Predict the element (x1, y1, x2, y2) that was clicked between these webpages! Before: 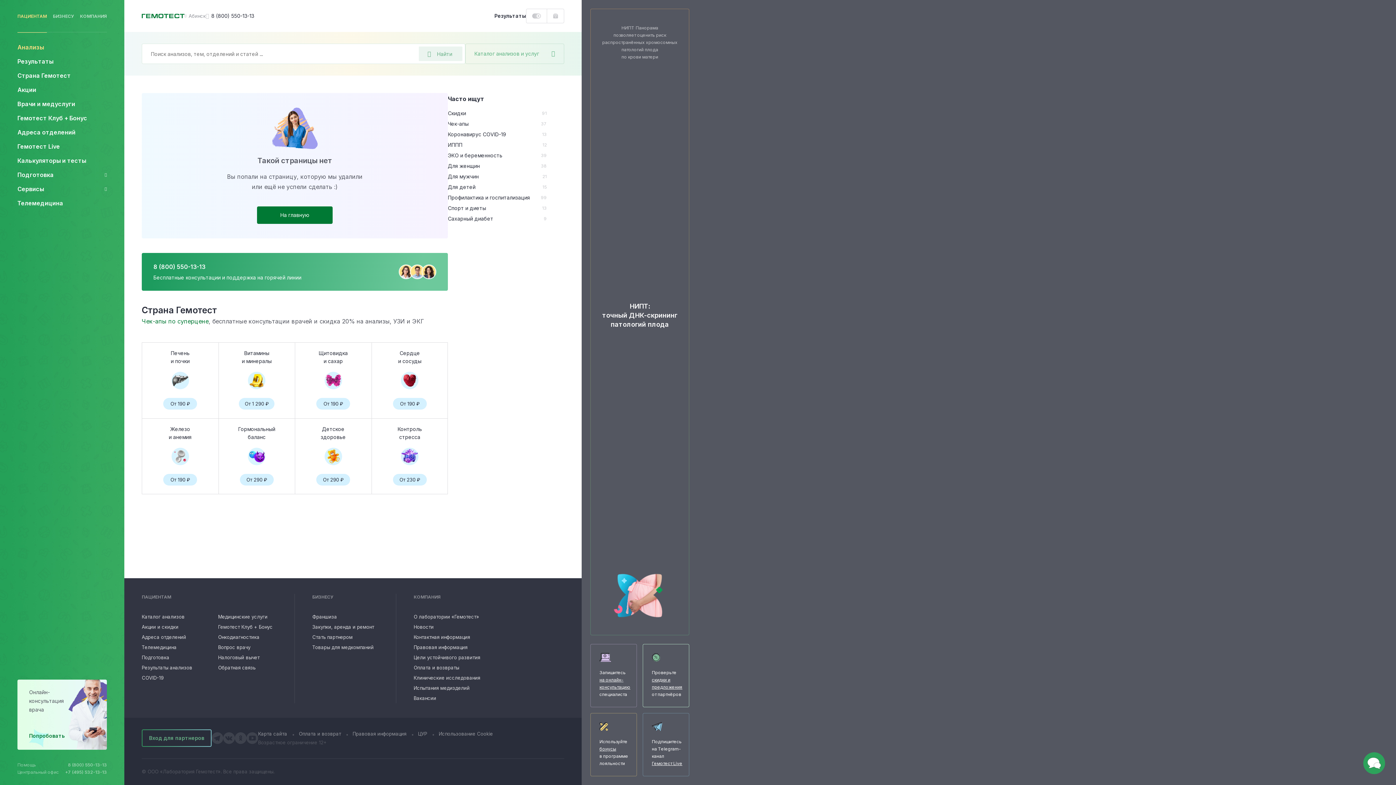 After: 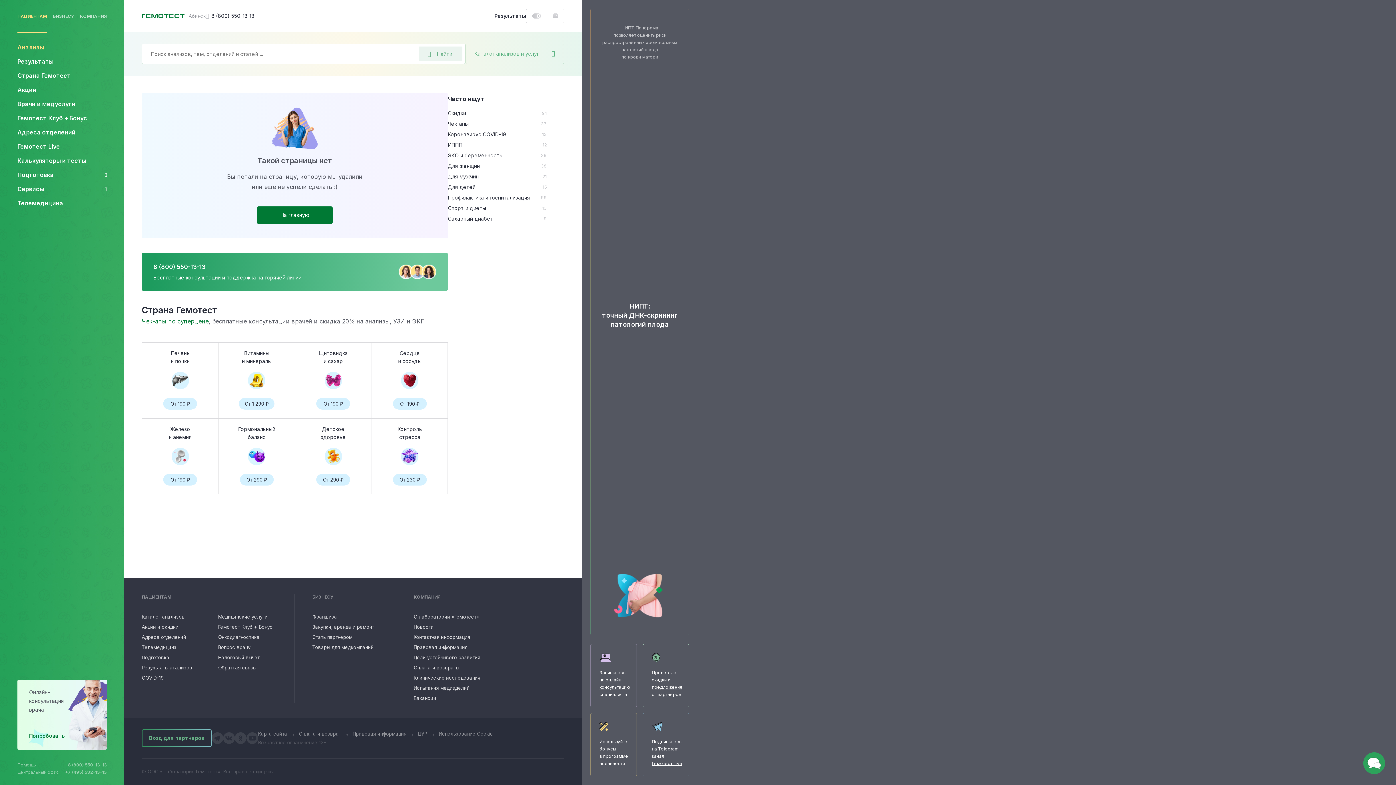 Action: label: +7 (495) 532-13-13 bbox: (65, 769, 106, 776)